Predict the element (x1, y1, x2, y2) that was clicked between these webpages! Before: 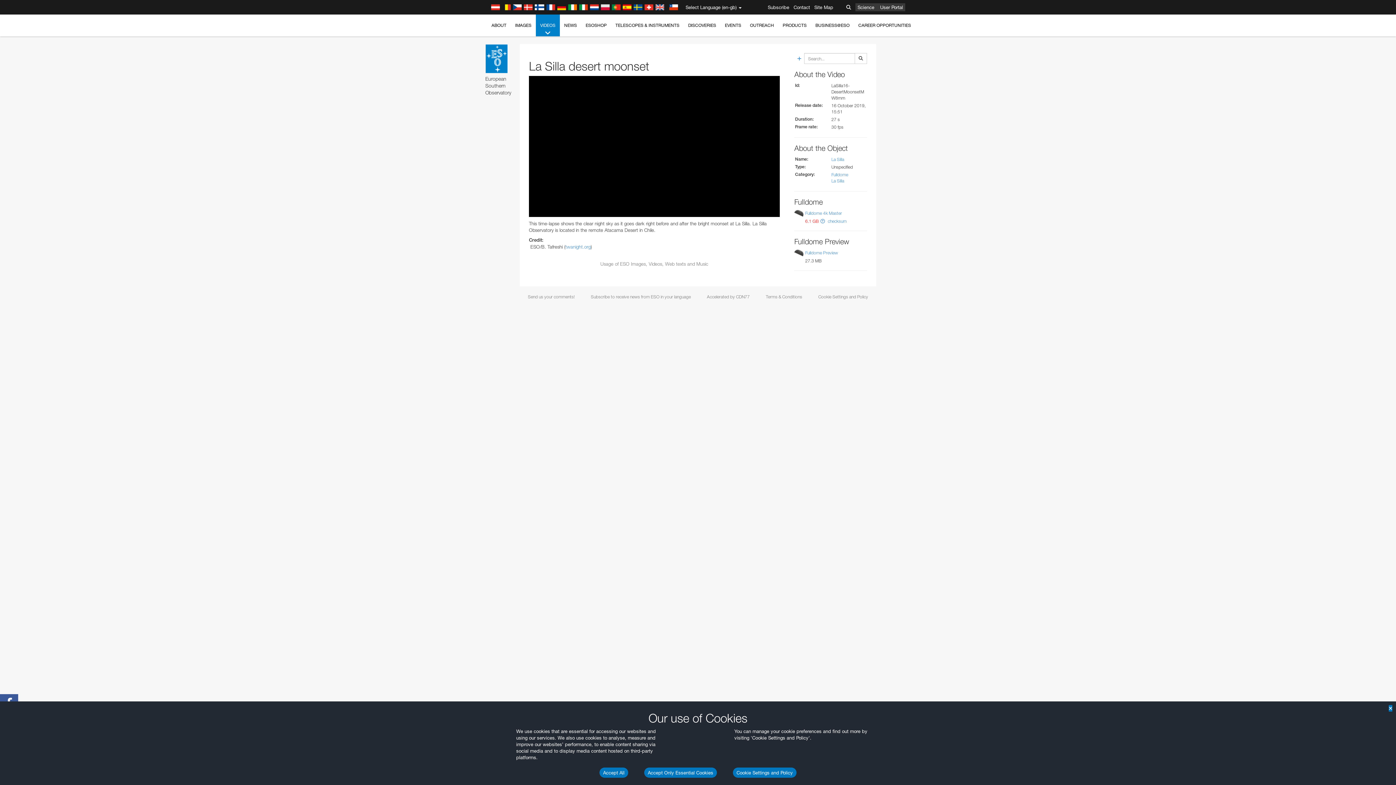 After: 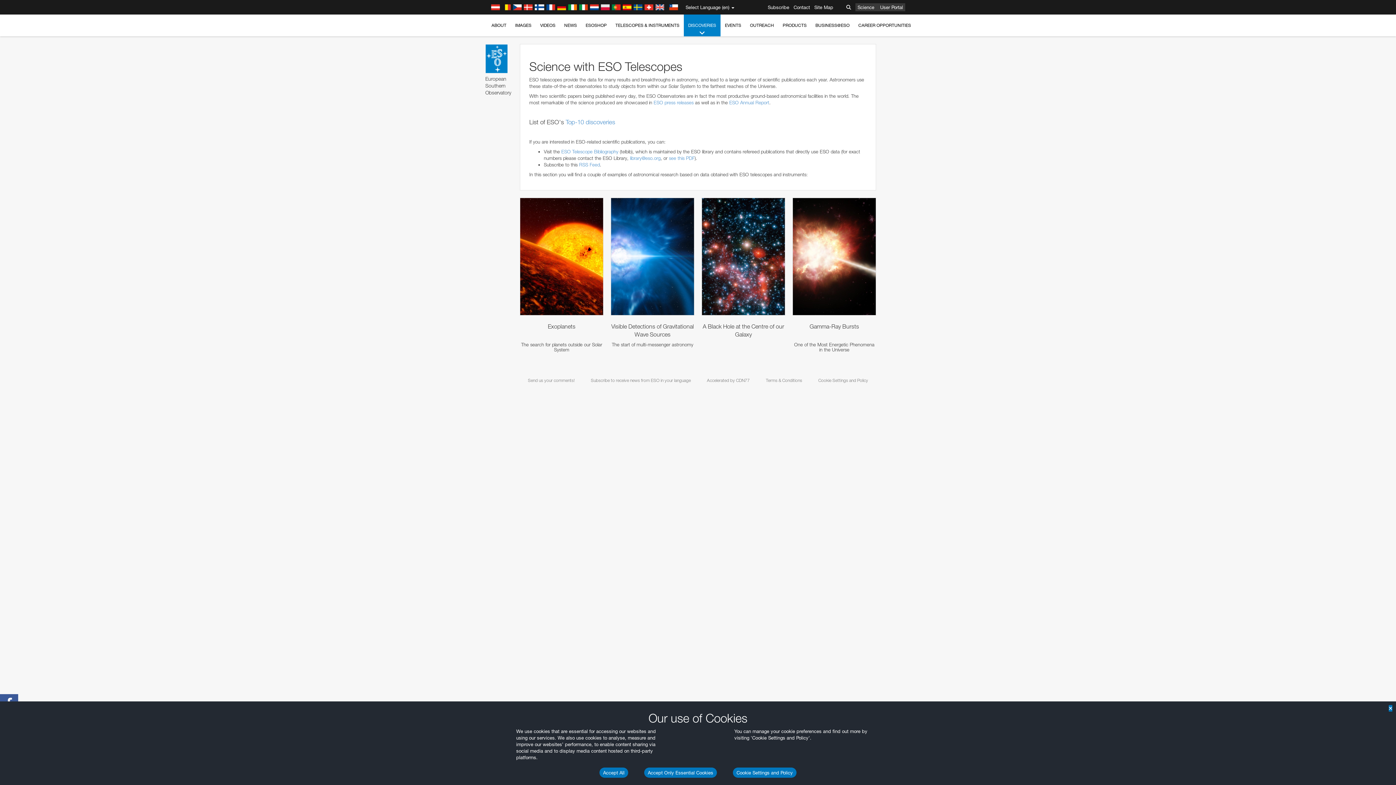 Action: label: DISCOVERIES bbox: (684, 14, 720, 36)